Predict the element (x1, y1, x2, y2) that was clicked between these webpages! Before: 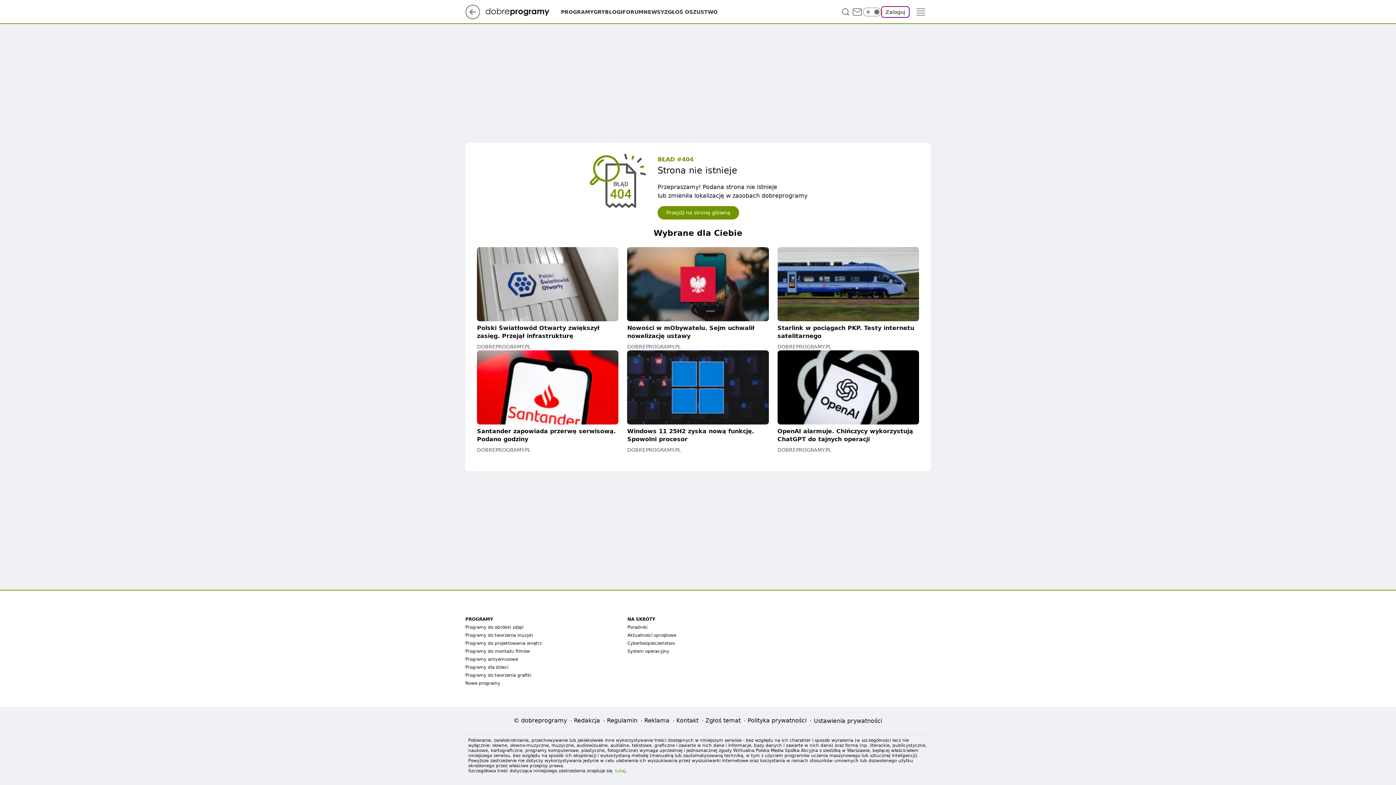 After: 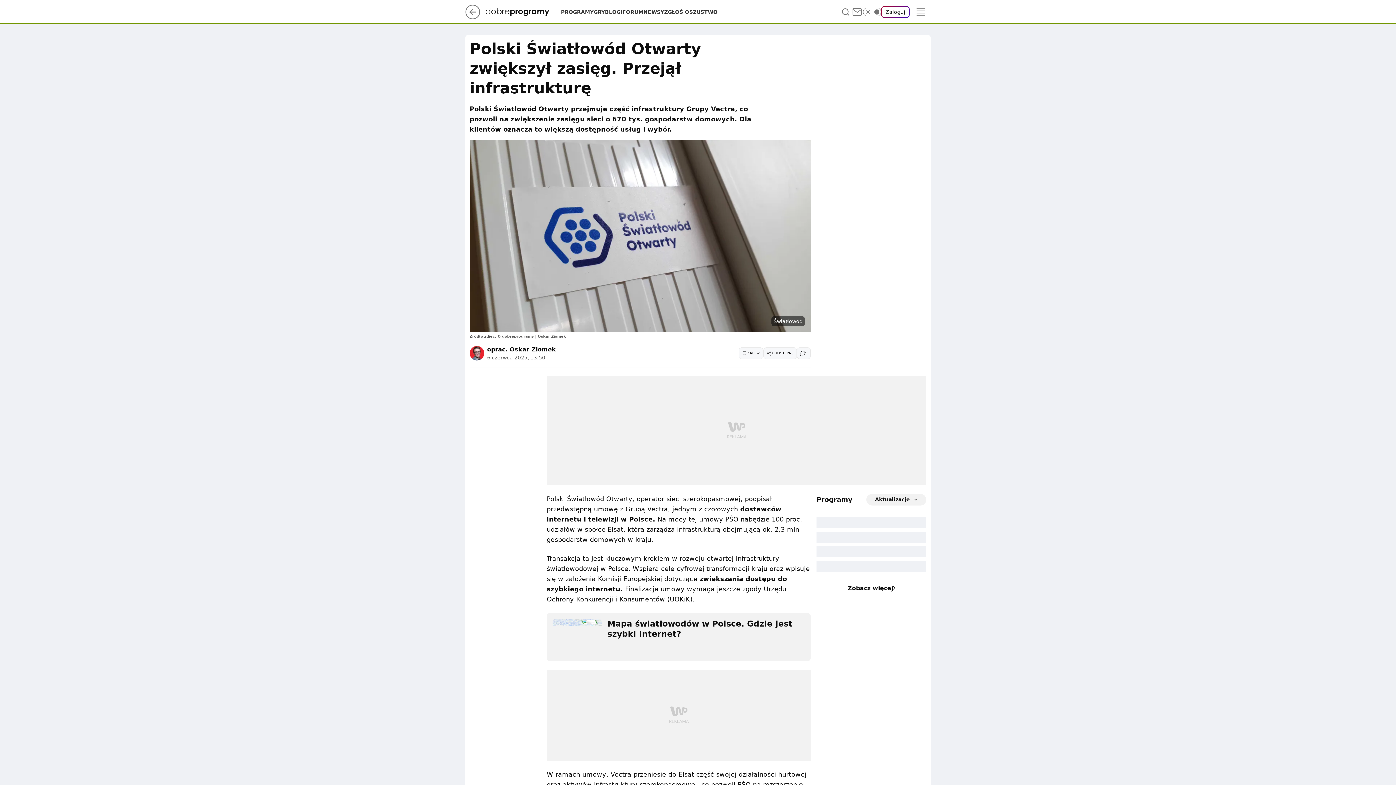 Action: bbox: (477, 247, 618, 340) label: Polski Światłowód Otwarty zwiększył zasięg. Przejął infrastrukturę